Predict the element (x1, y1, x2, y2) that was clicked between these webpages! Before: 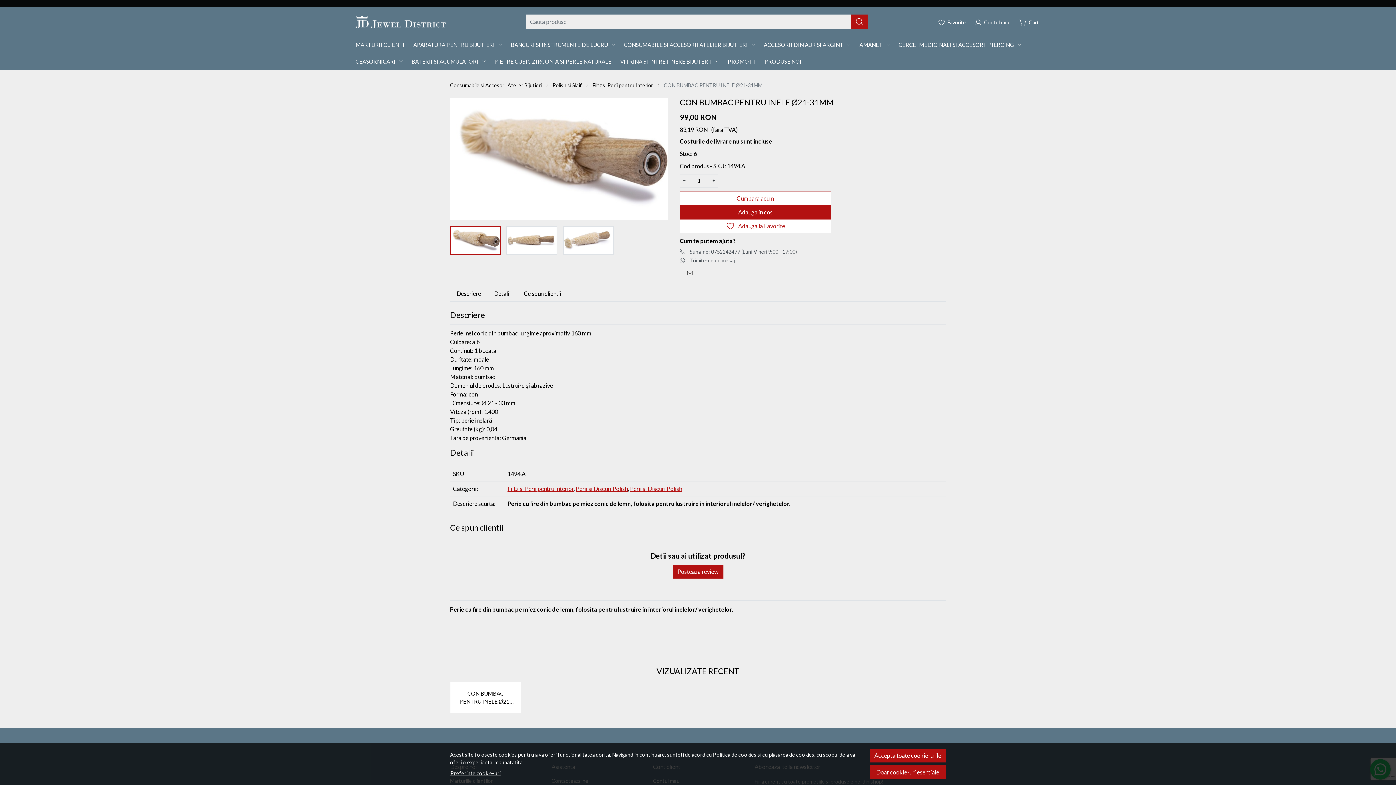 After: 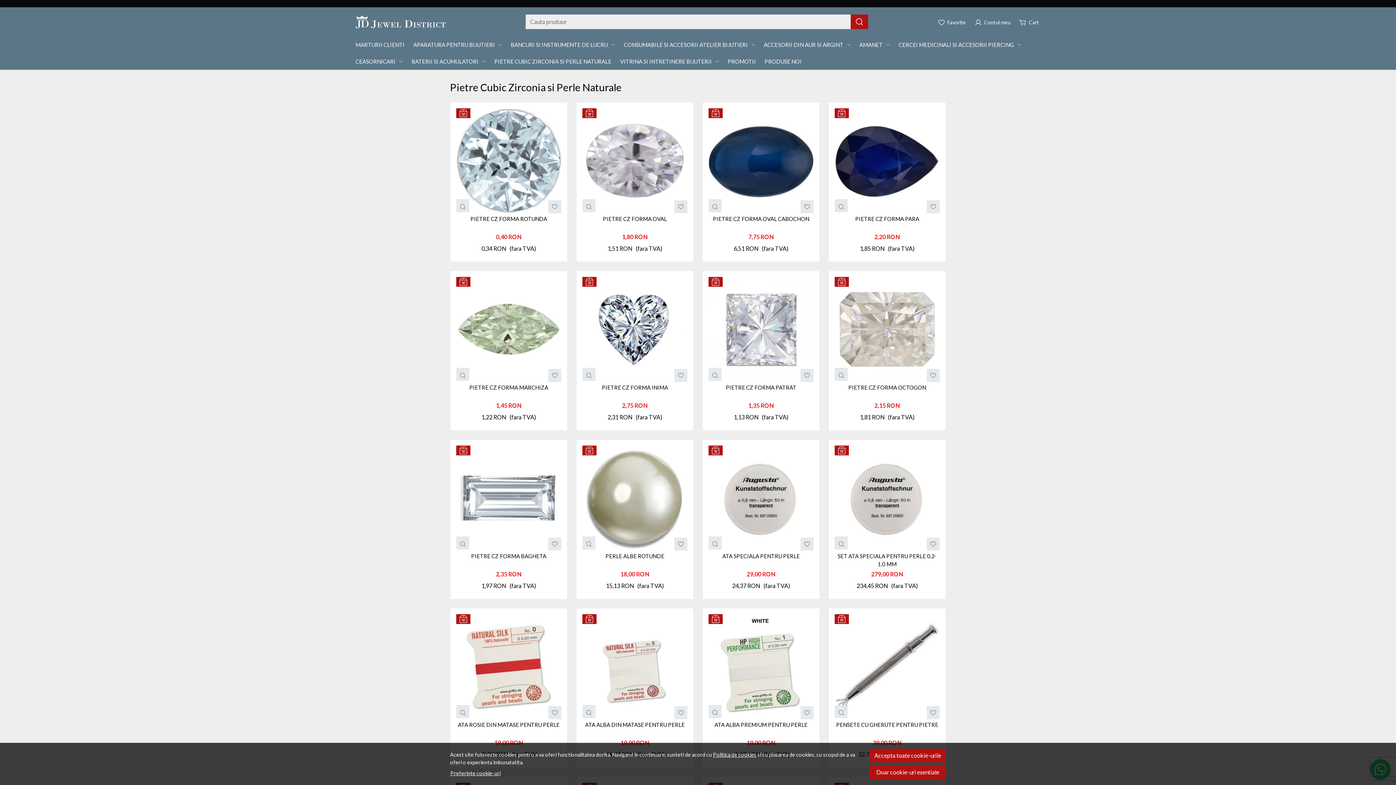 Action: bbox: (490, 53, 616, 69) label: PIETRE CUBIC ZIRCONIA SI PERLE NATURALE